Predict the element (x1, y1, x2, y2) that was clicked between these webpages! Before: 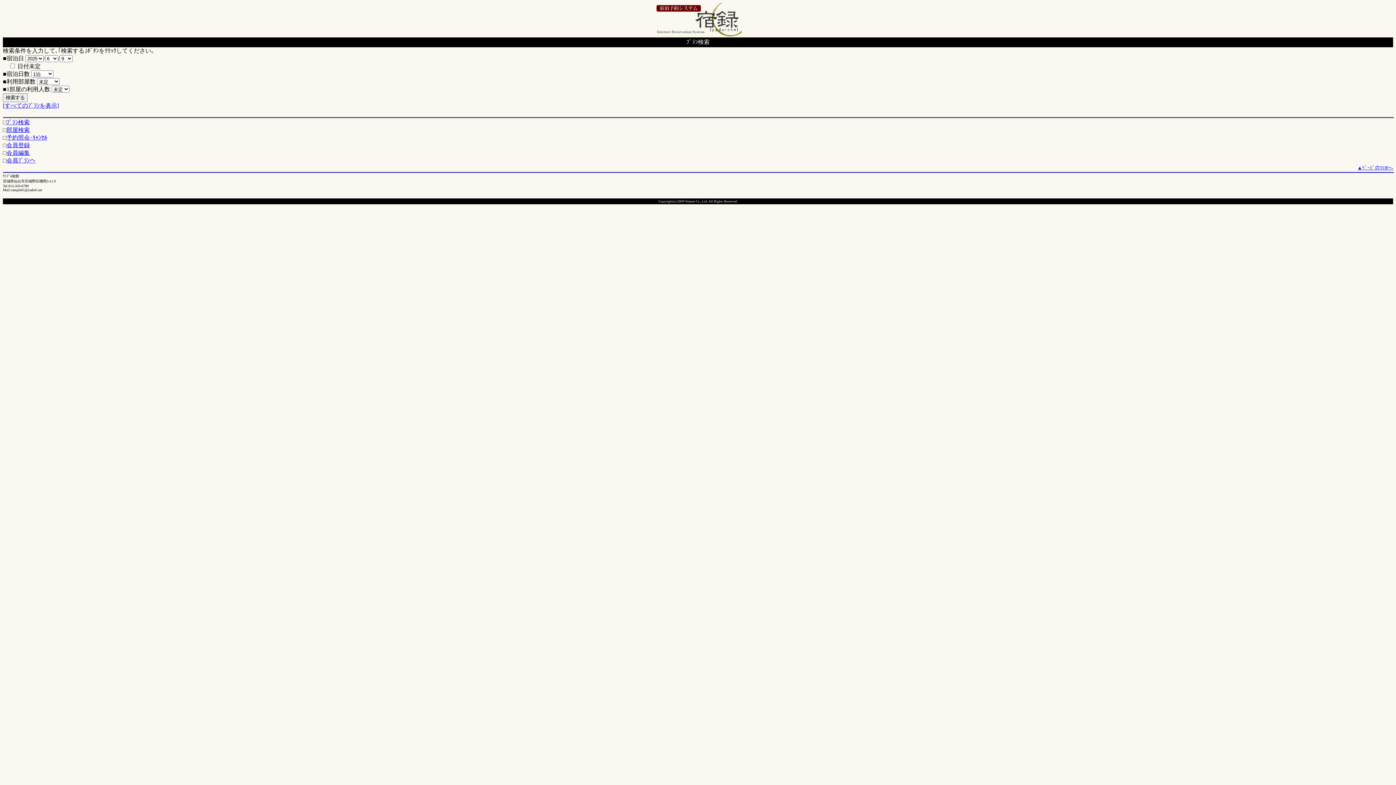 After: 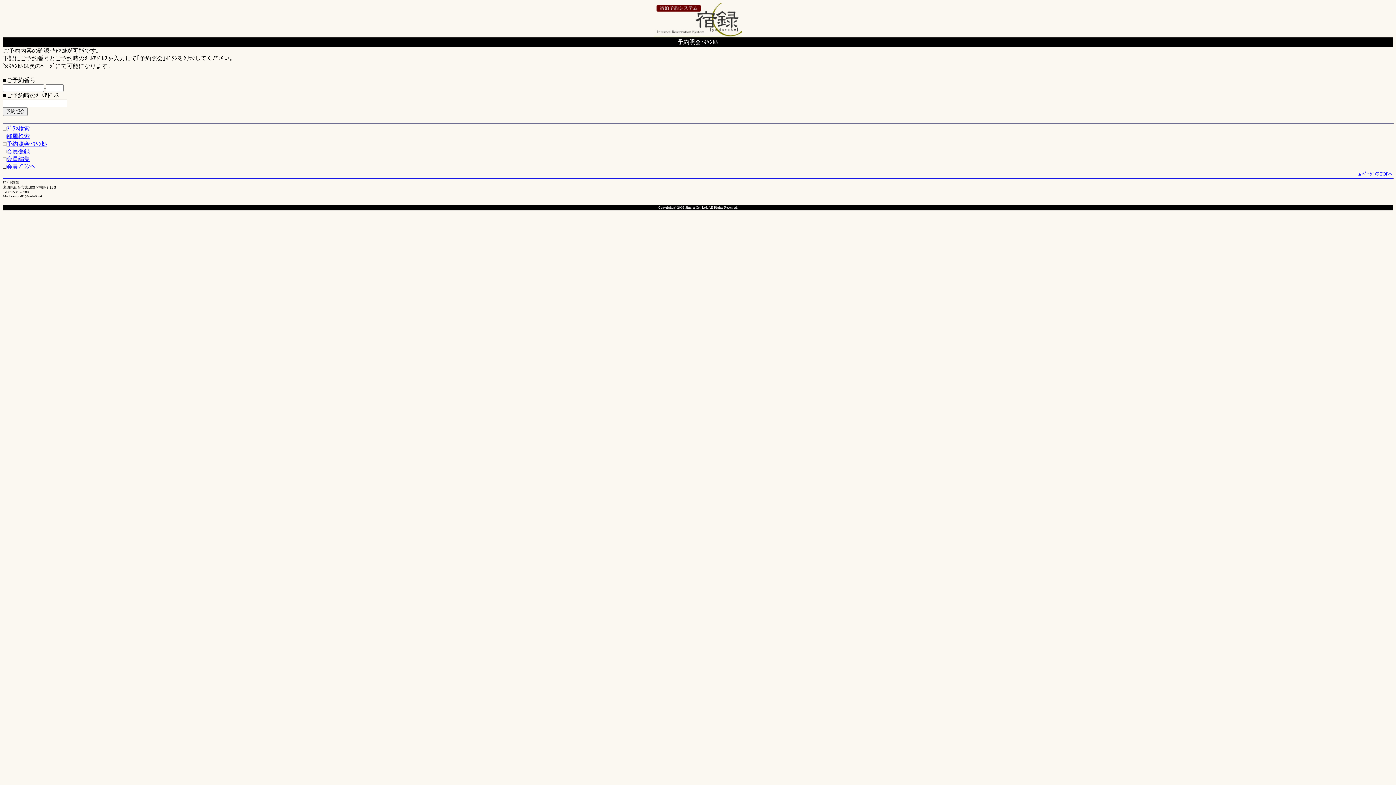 Action: label: 予約照会･ｷｬﾝｾﾙ bbox: (6, 134, 47, 140)